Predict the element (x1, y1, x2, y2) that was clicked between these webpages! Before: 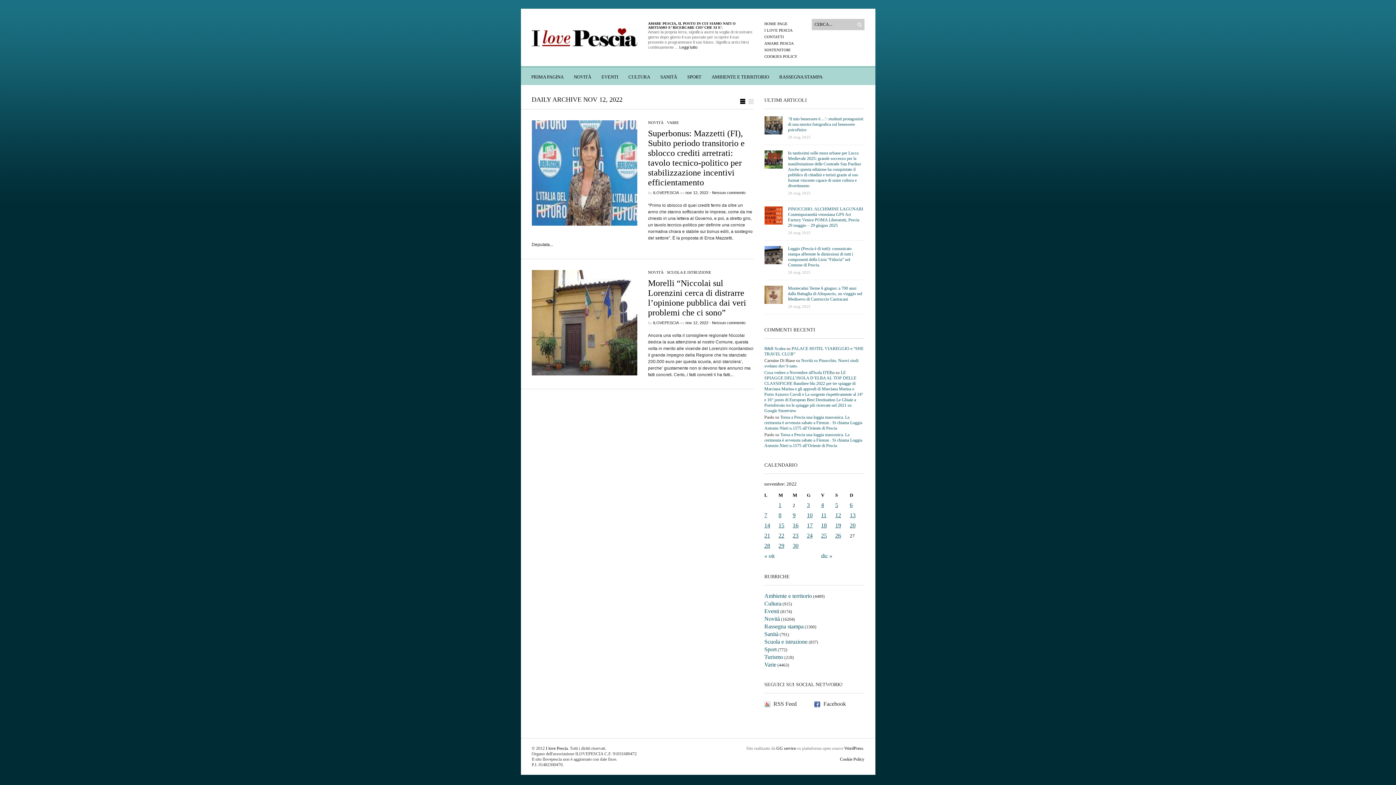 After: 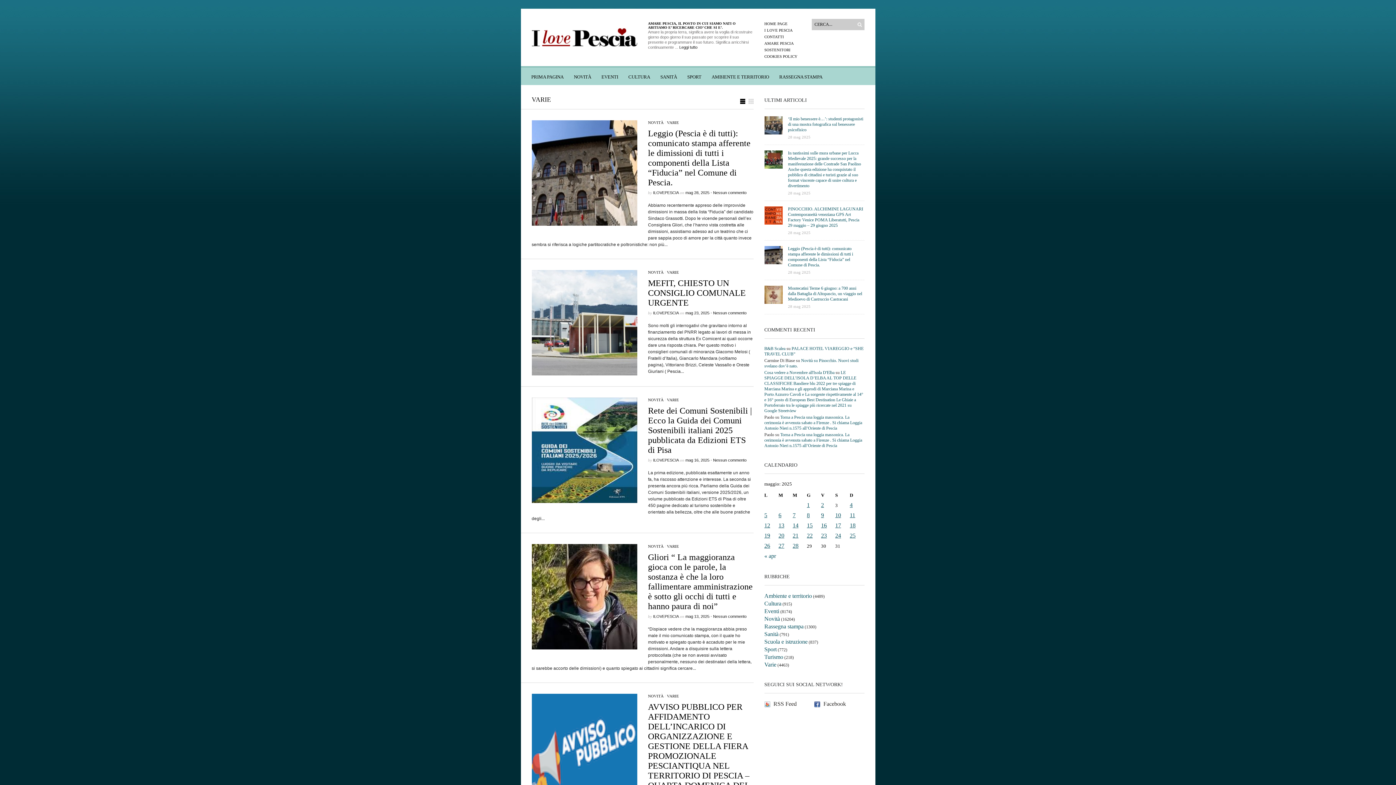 Action: bbox: (764, 661, 776, 668) label: Varie